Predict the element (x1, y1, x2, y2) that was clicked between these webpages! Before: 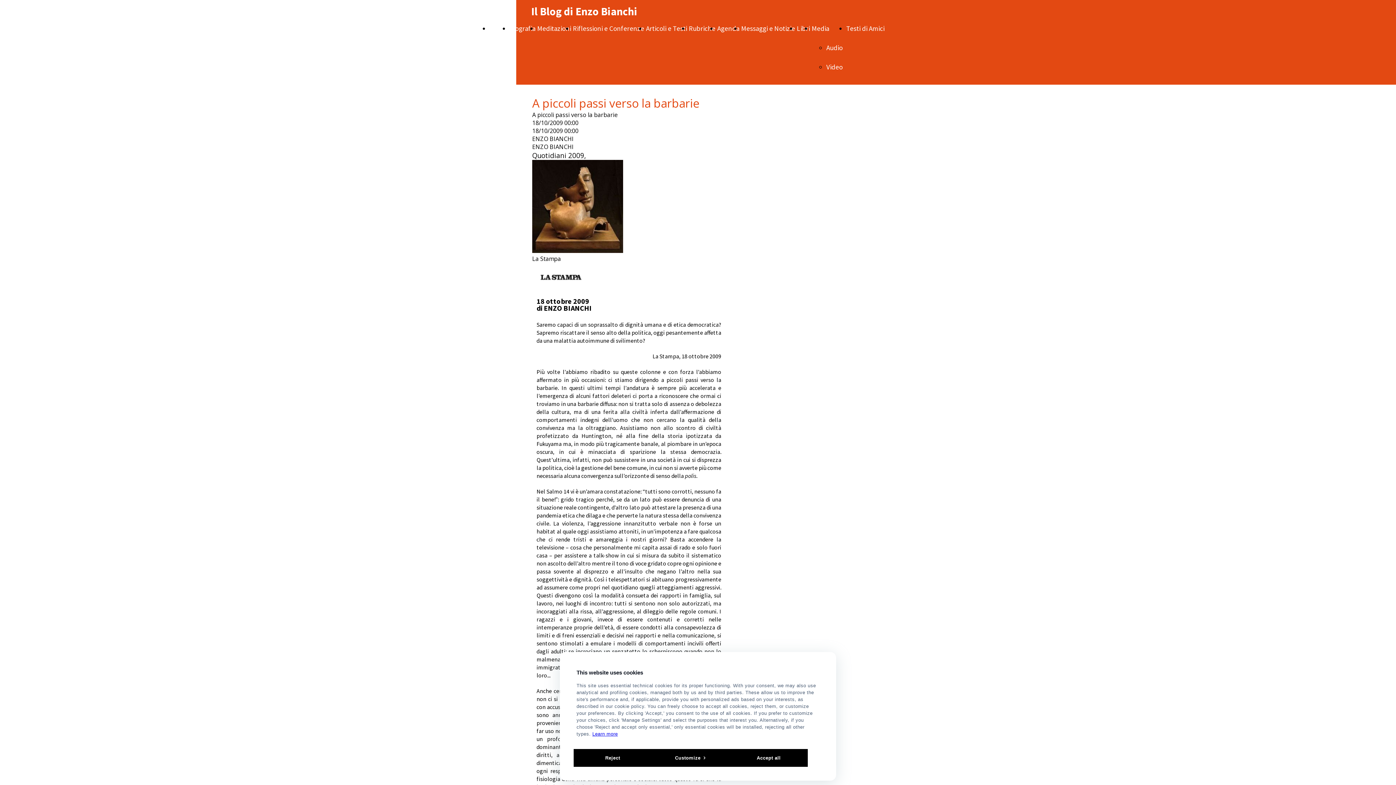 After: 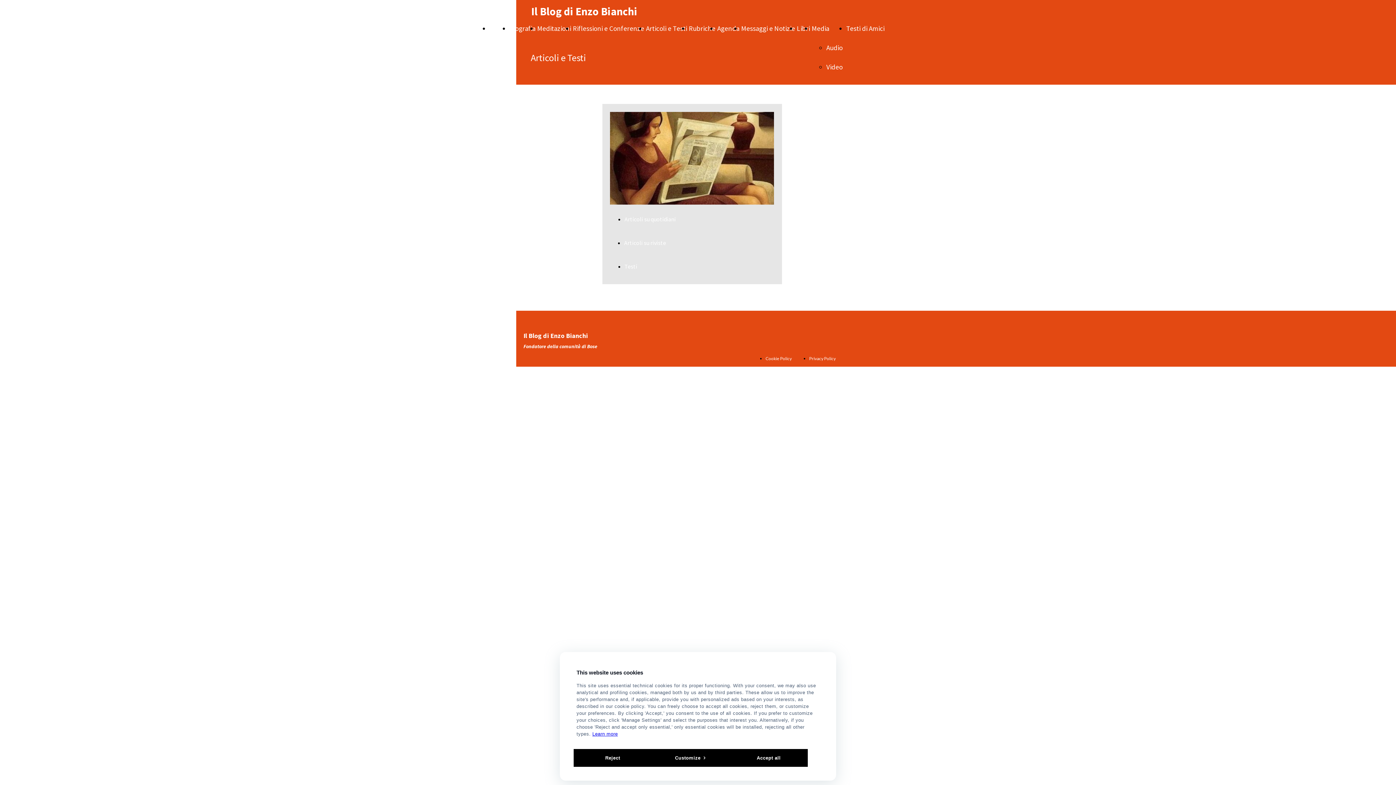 Action: label: Articoli e Testi bbox: (646, 18, 687, 38)